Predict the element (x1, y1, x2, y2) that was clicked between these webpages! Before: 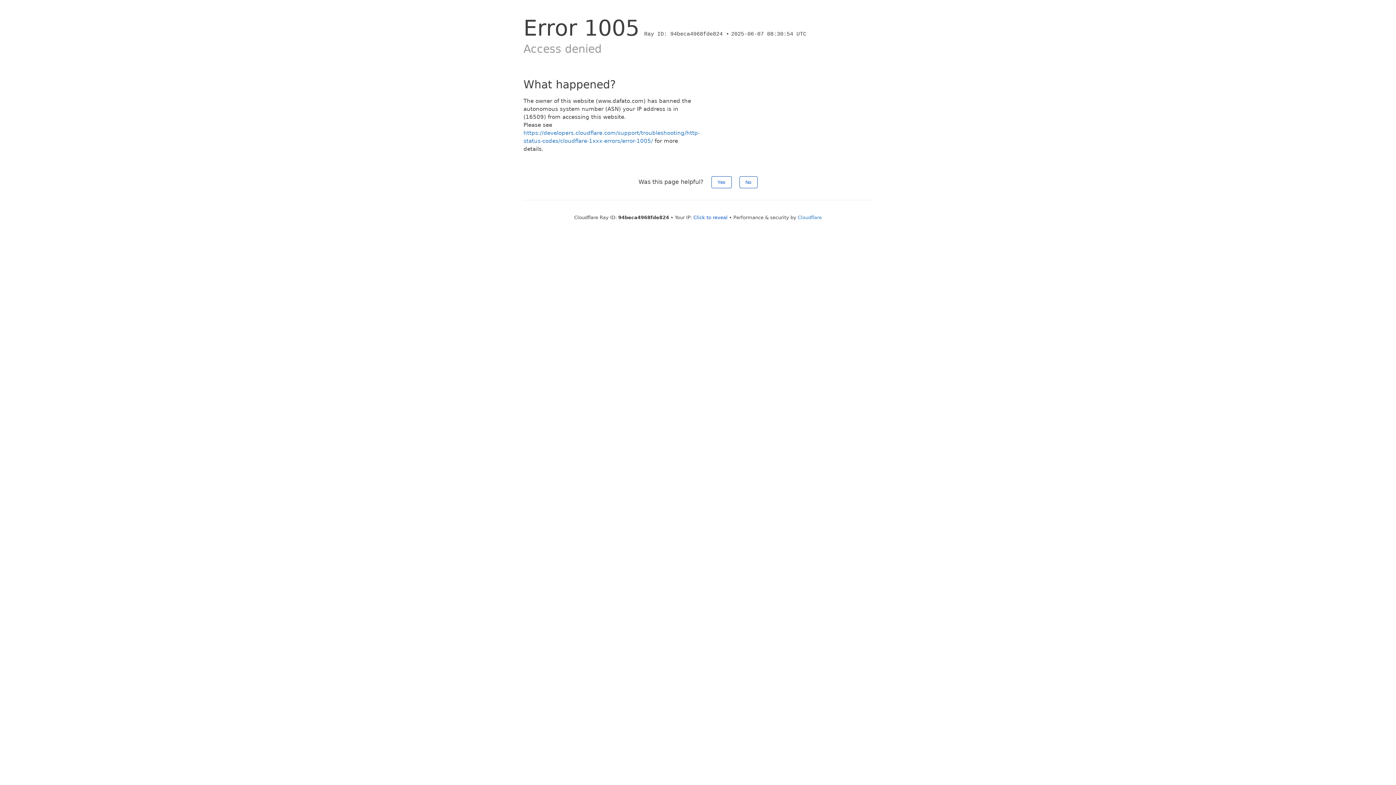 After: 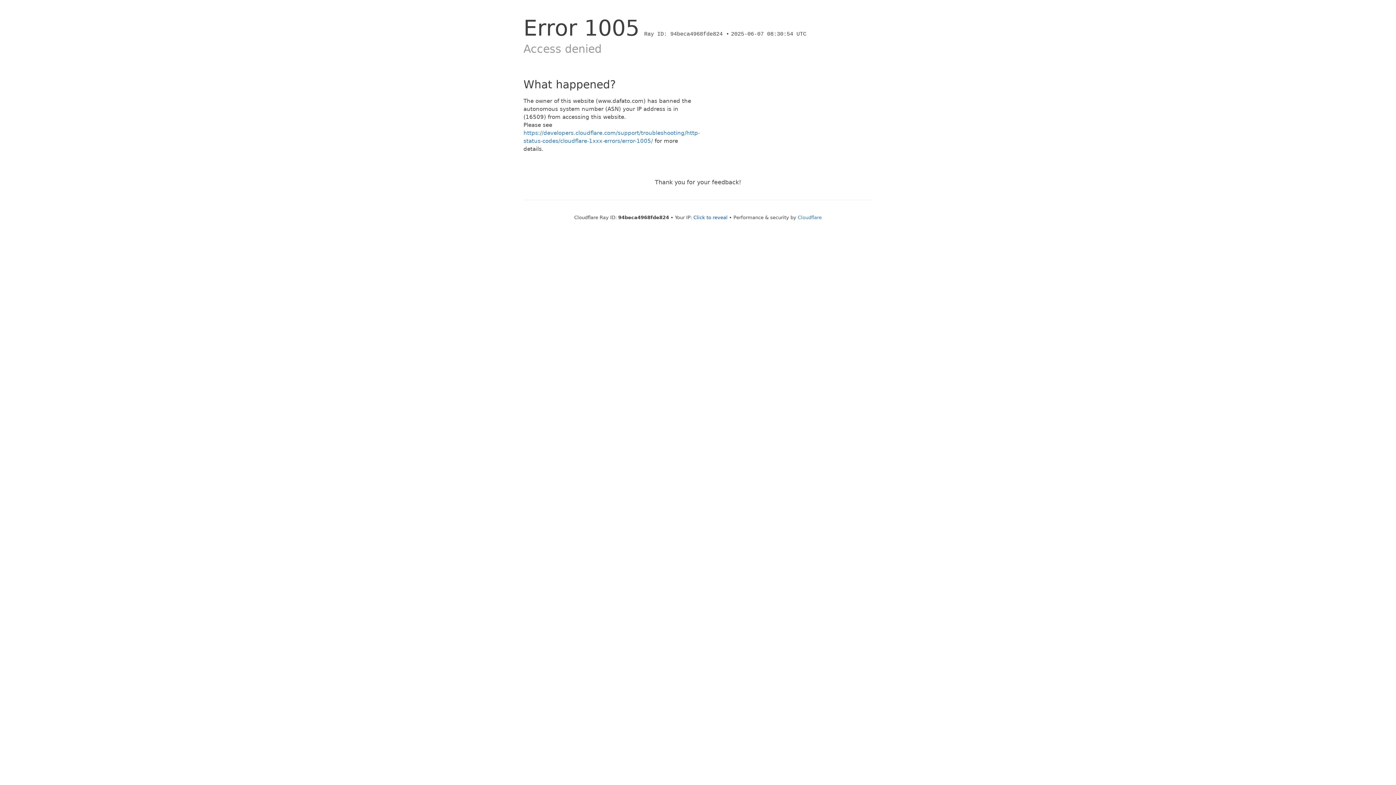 Action: bbox: (711, 176, 731, 188) label: Yes